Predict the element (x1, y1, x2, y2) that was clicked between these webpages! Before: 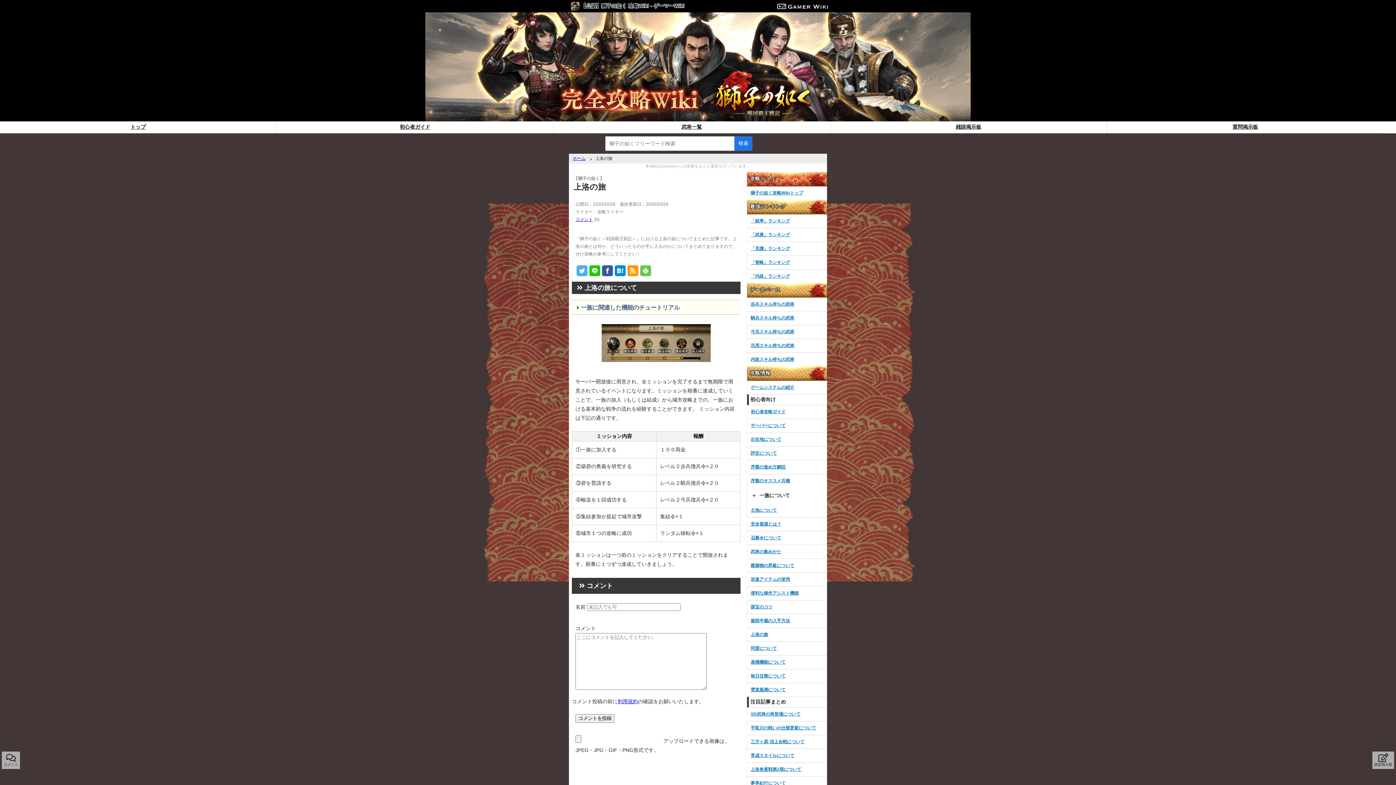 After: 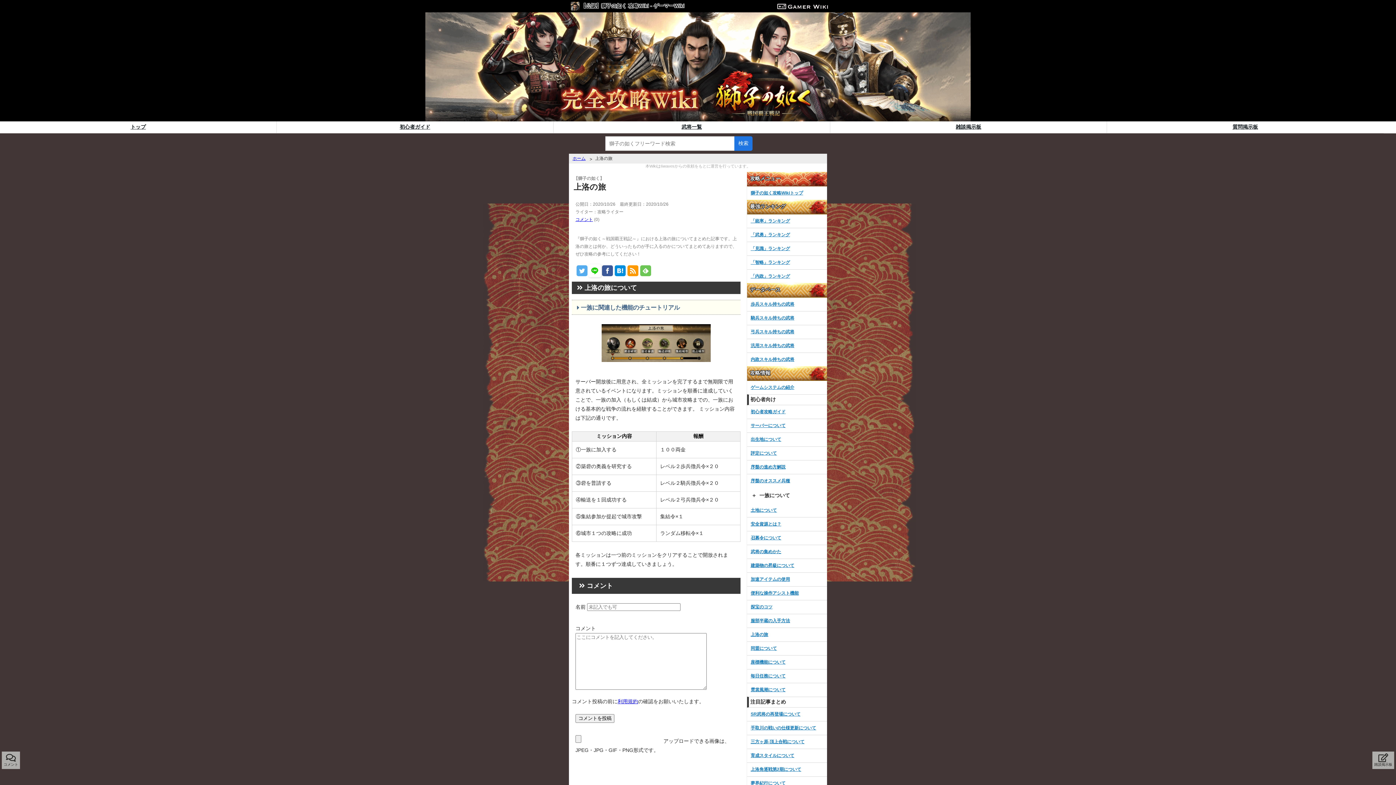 Action: bbox: (589, 265, 600, 276)